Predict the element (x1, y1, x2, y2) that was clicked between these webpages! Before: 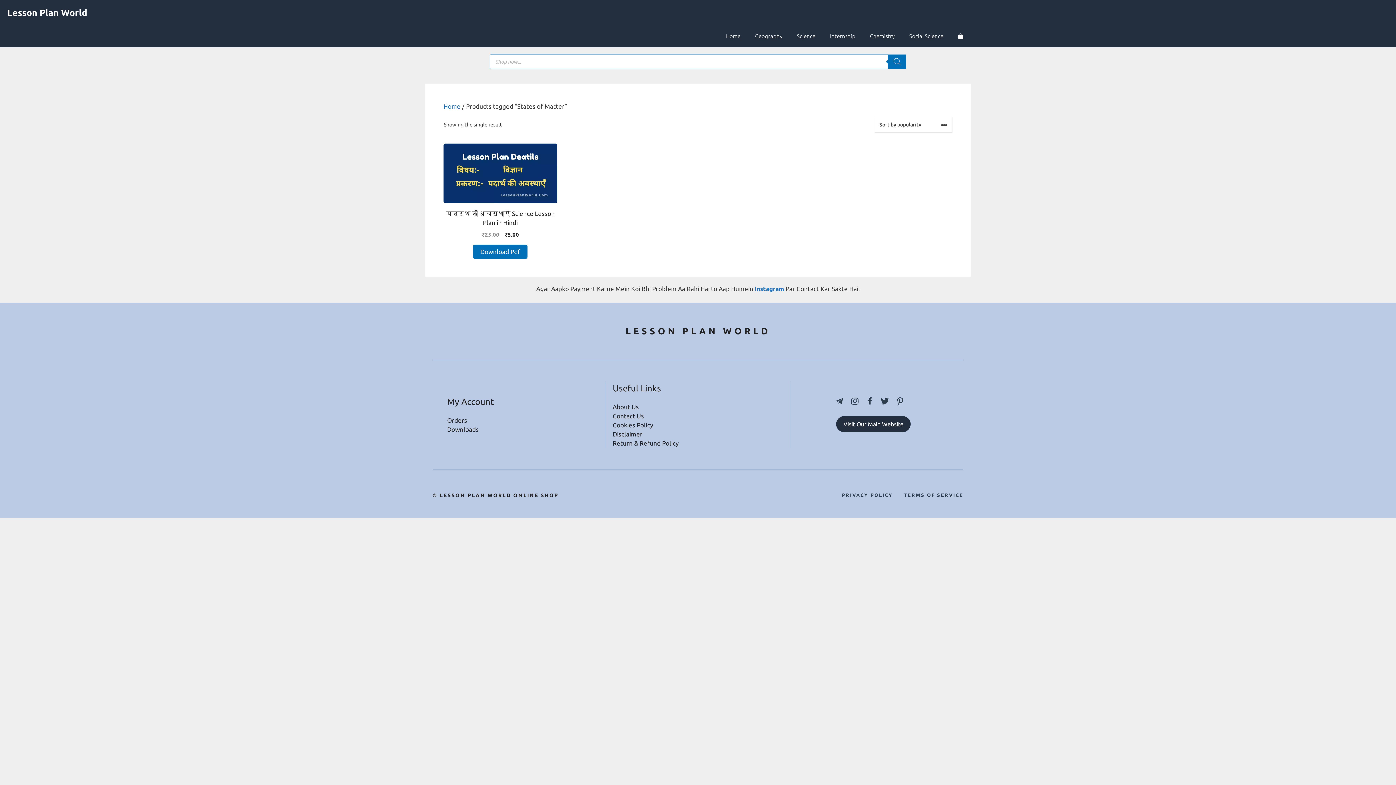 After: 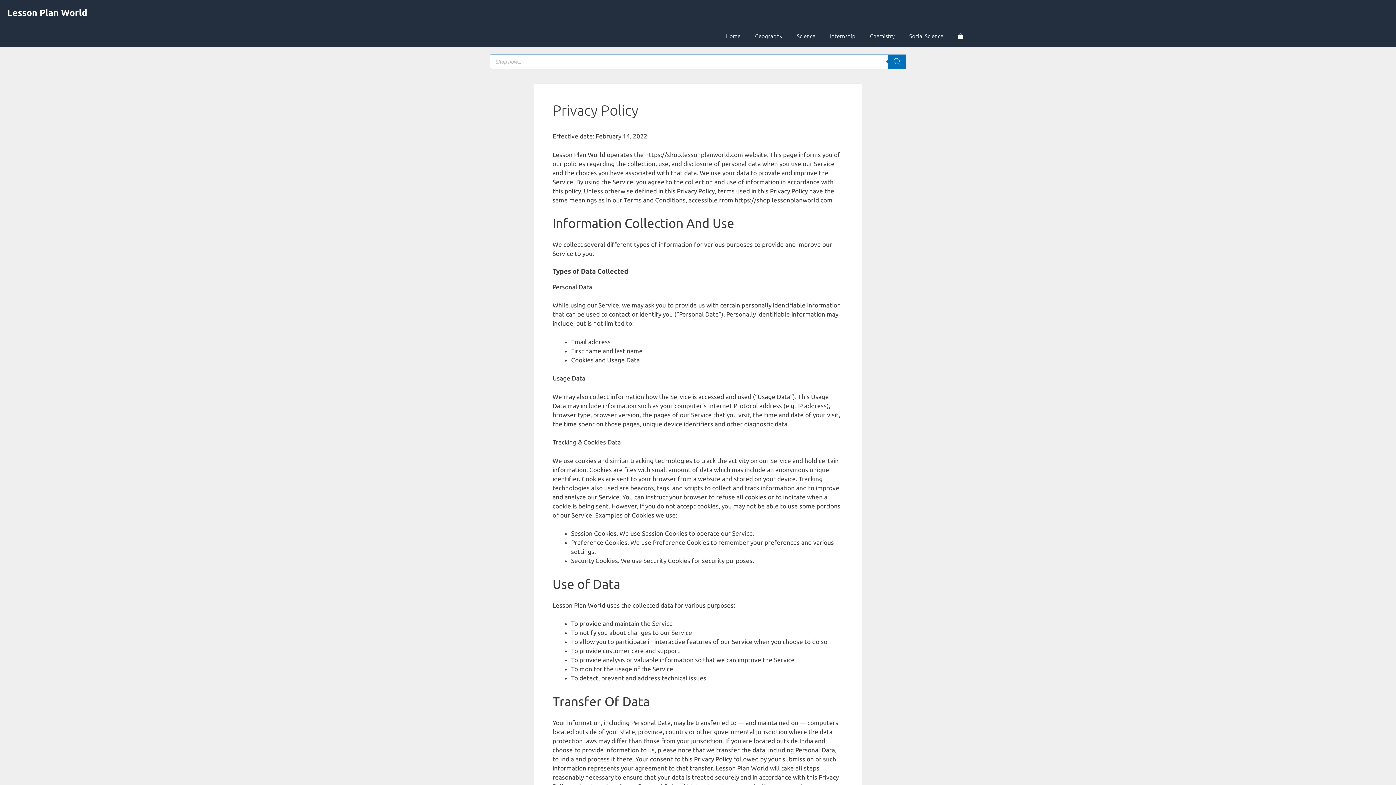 Action: label: PRIVACY POLICY bbox: (842, 491, 893, 498)